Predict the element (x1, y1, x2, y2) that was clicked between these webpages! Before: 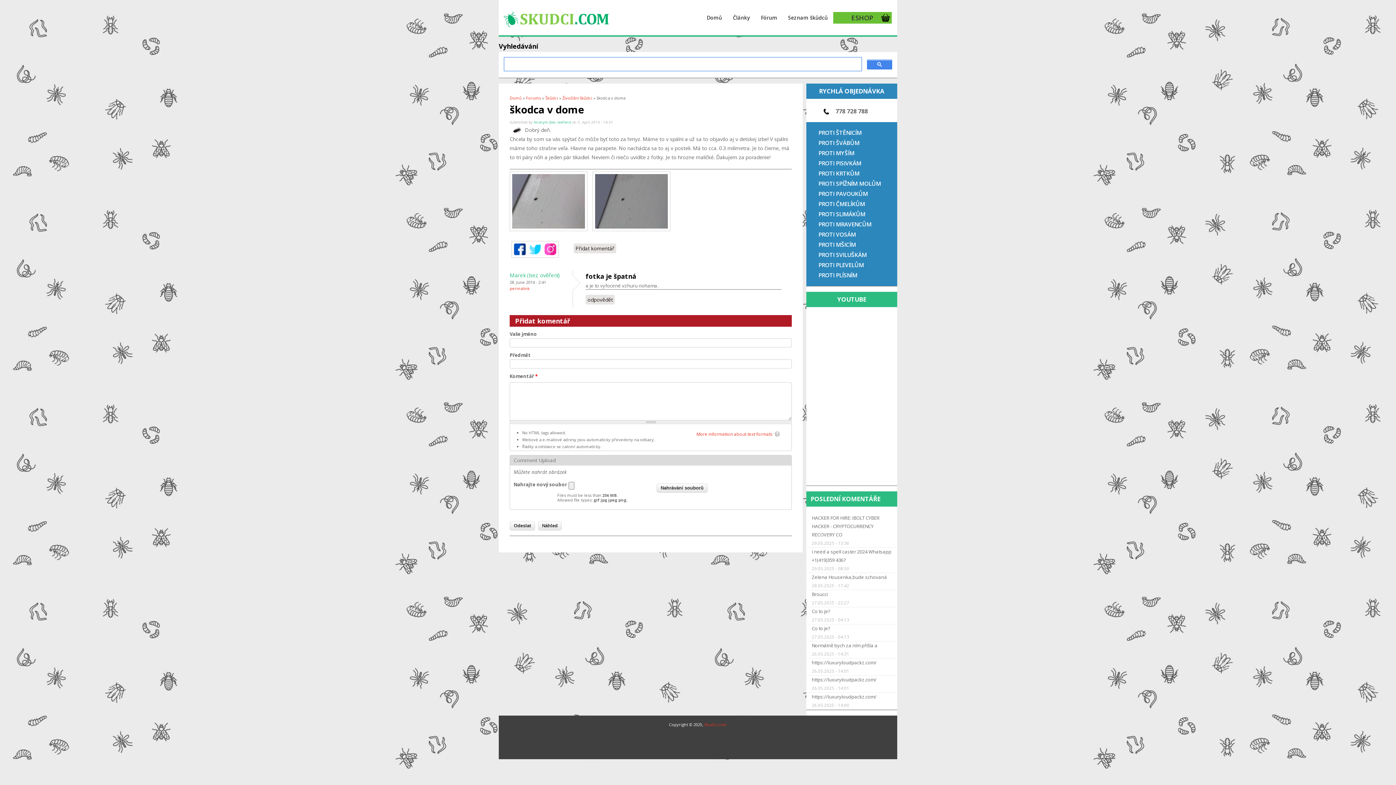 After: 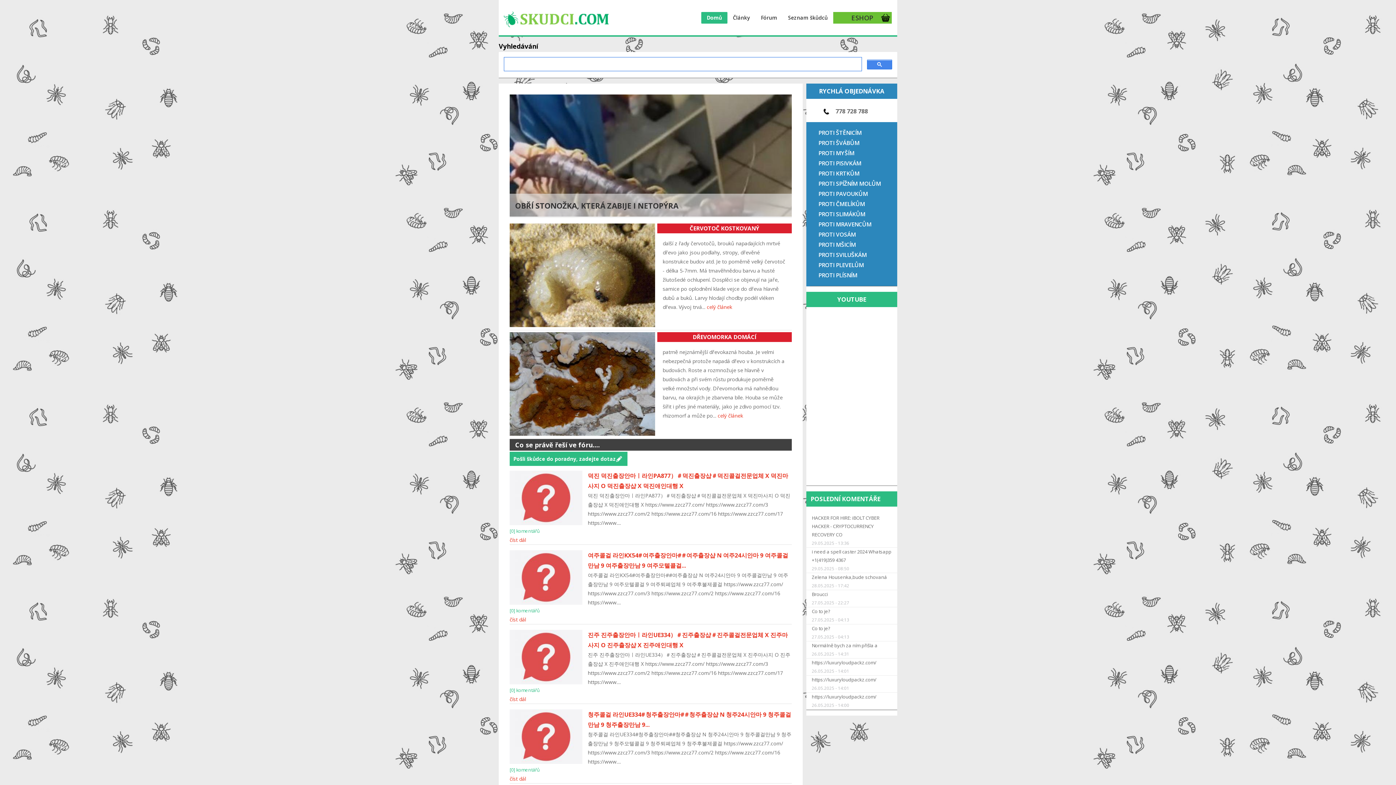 Action: bbox: (502, 9, 609, 28)